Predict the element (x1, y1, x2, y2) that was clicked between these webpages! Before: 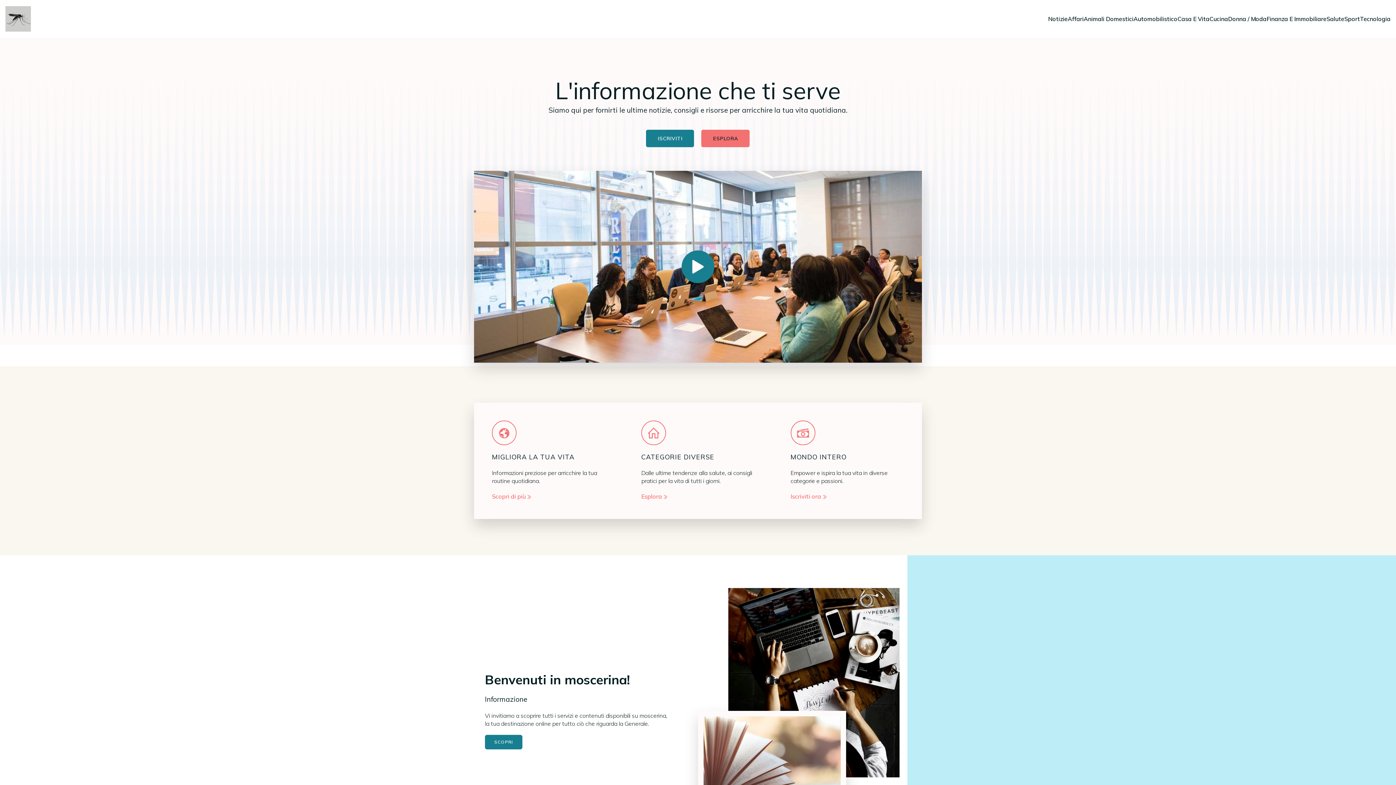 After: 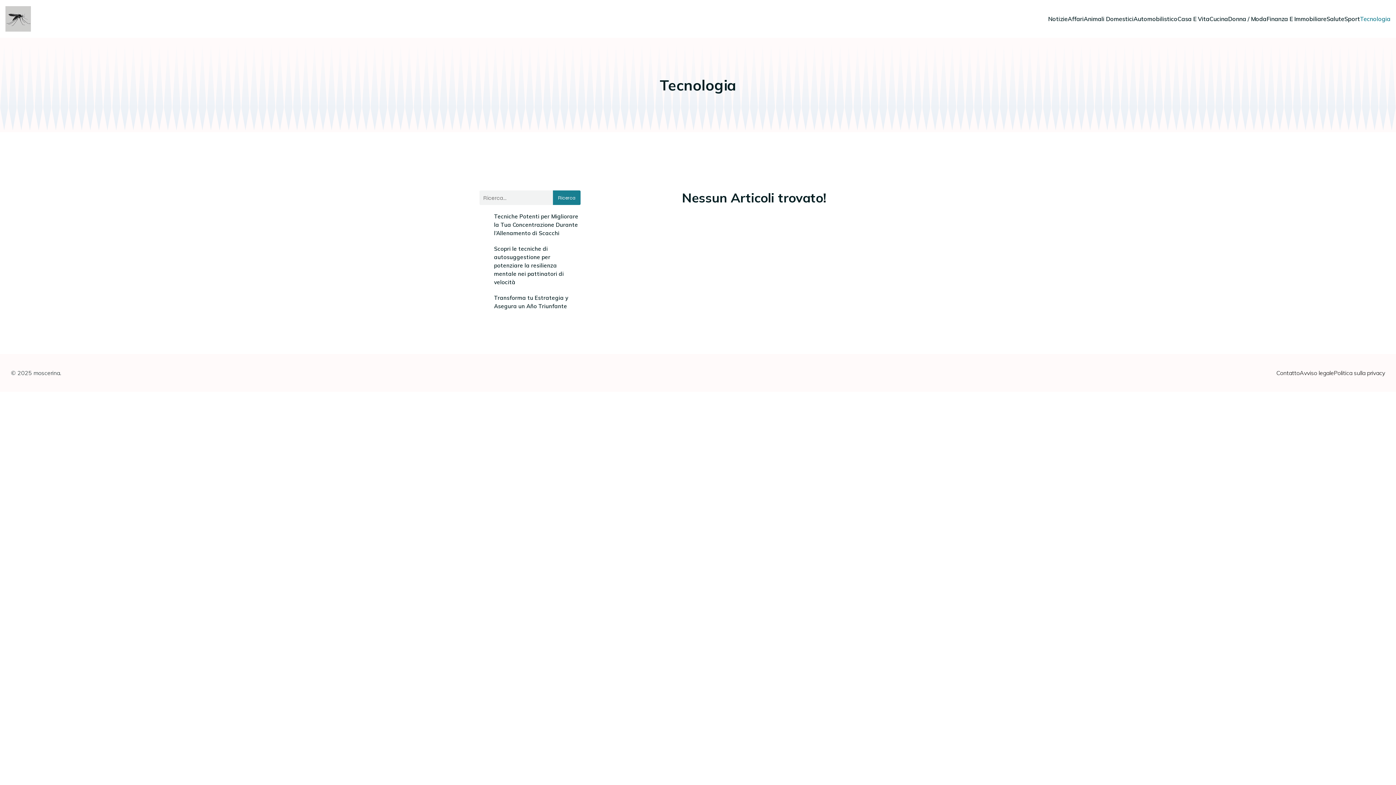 Action: label: Tecnologia bbox: (1360, 3, 1390, 34)